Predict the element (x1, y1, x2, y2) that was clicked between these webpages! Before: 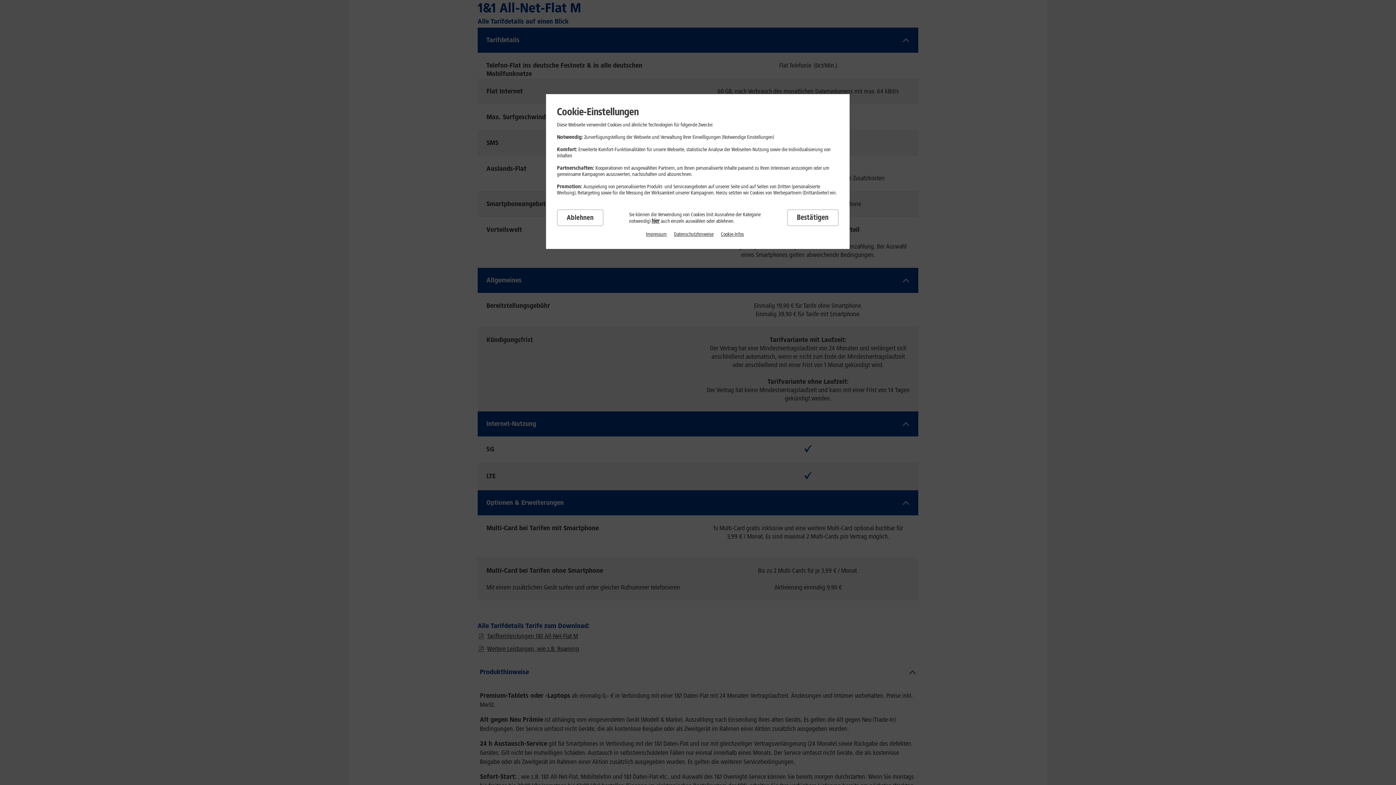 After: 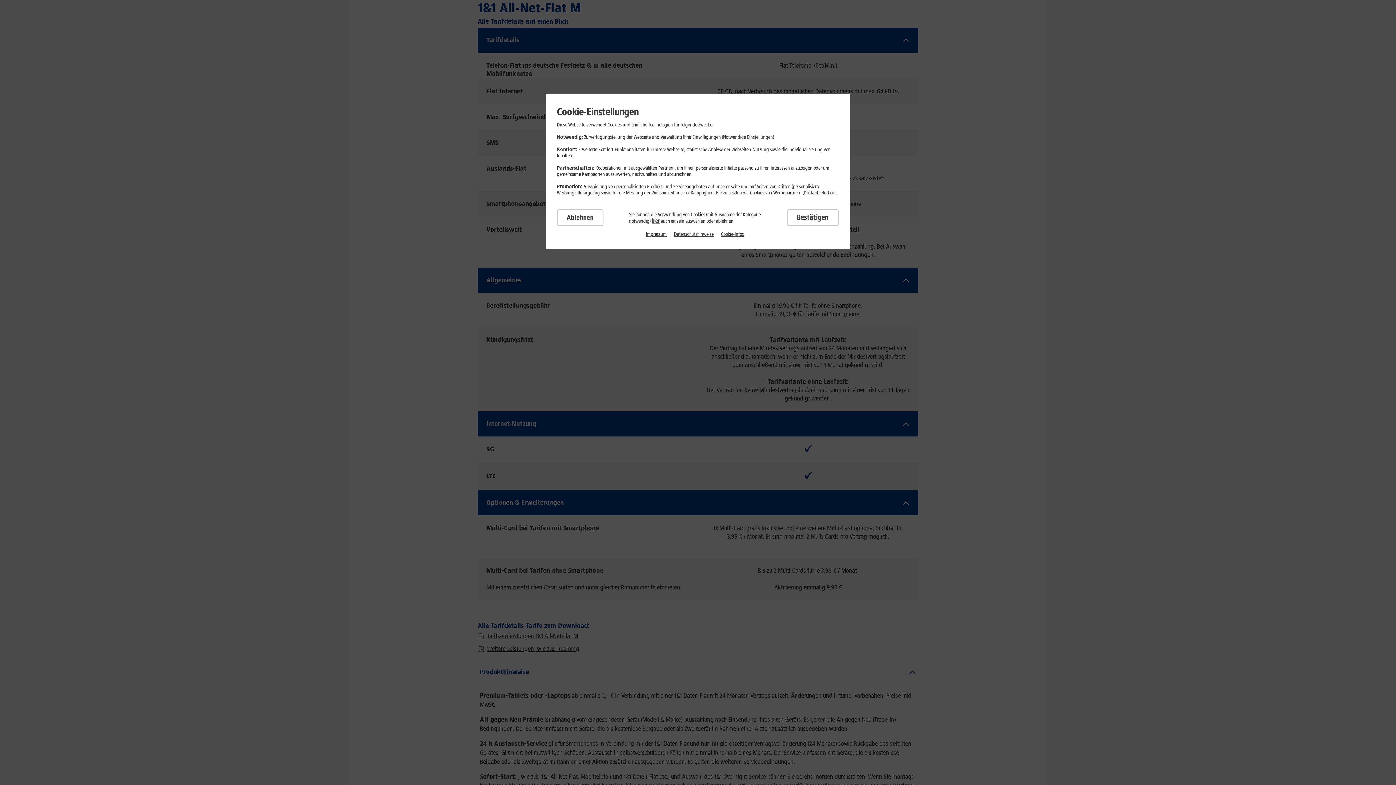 Action: label: Cookie-Infos bbox: (721, 231, 743, 237)